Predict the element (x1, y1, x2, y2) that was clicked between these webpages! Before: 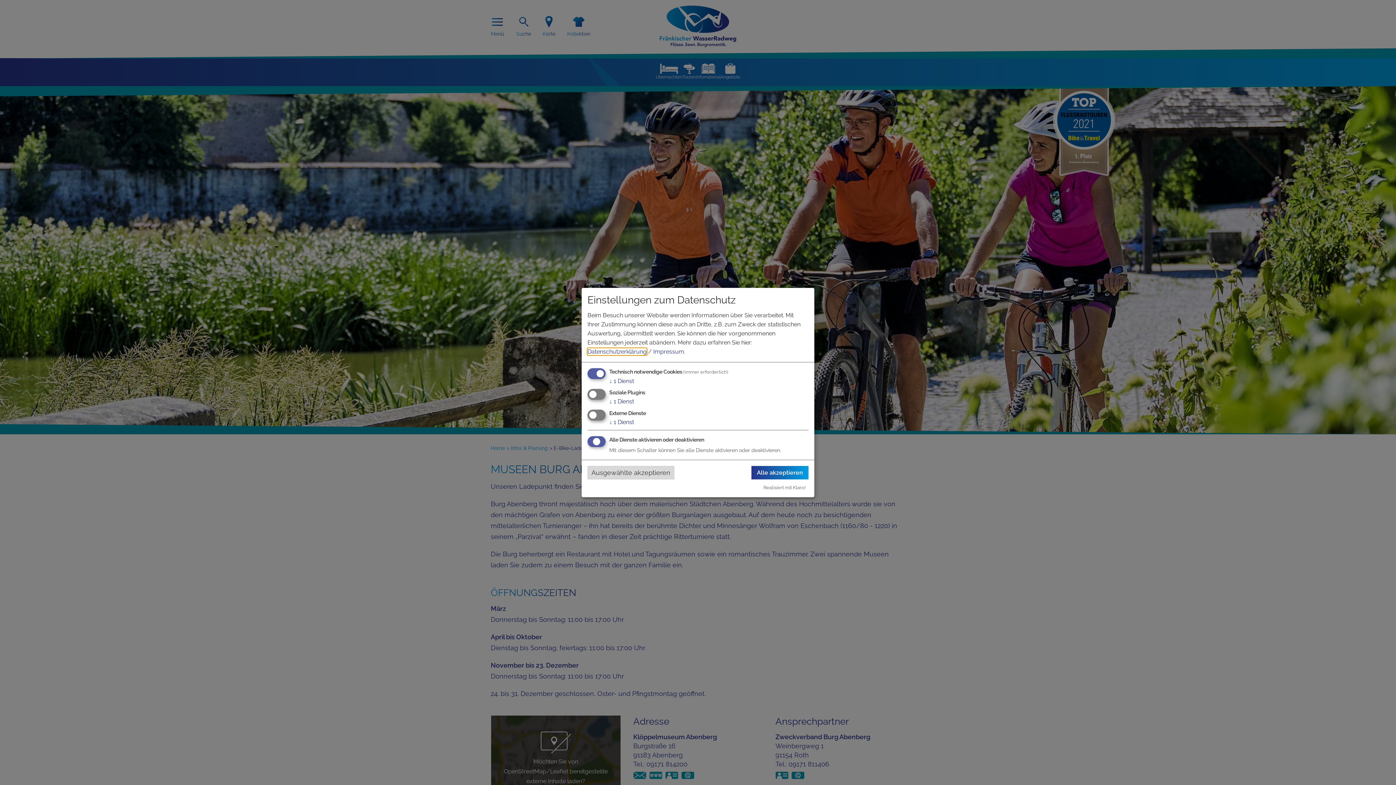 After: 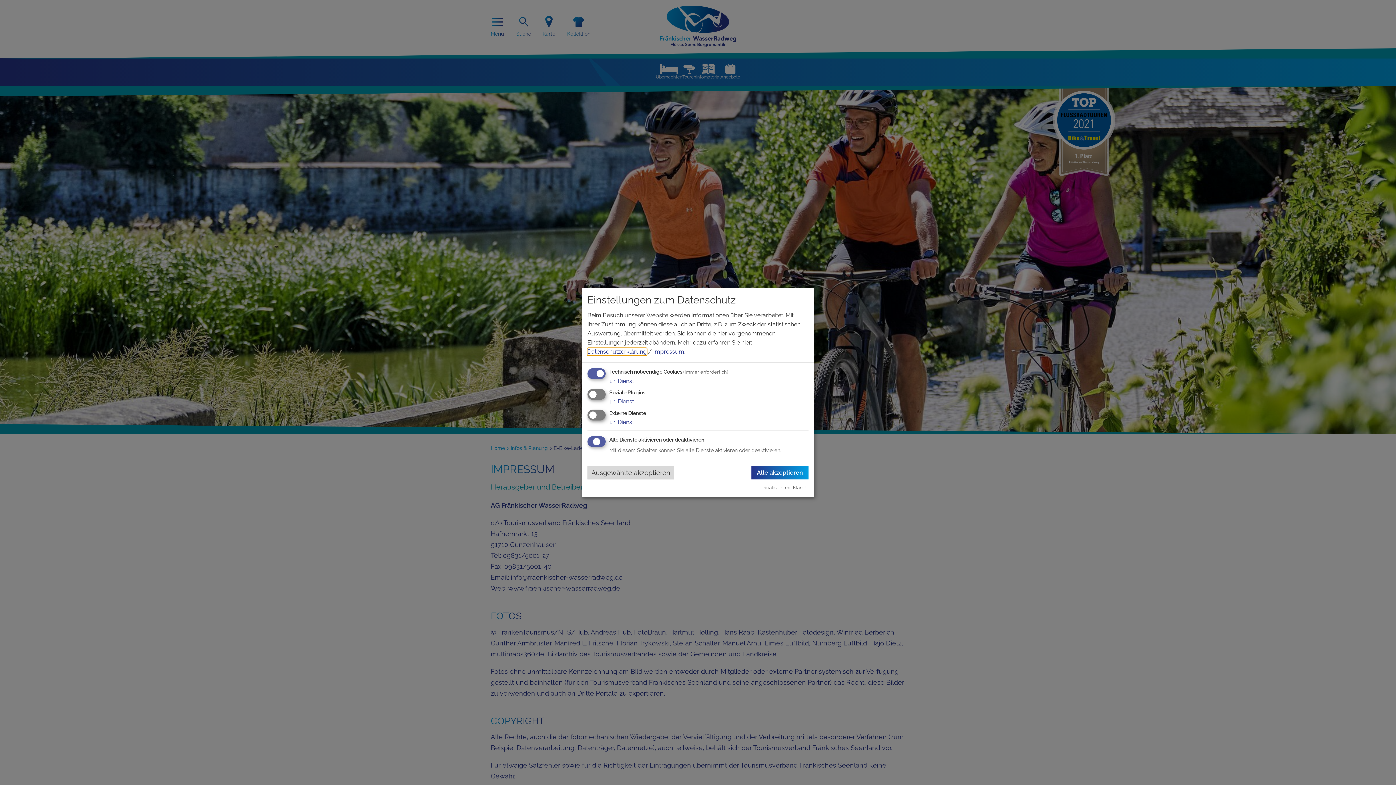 Action: label: Impressum bbox: (653, 348, 684, 355)